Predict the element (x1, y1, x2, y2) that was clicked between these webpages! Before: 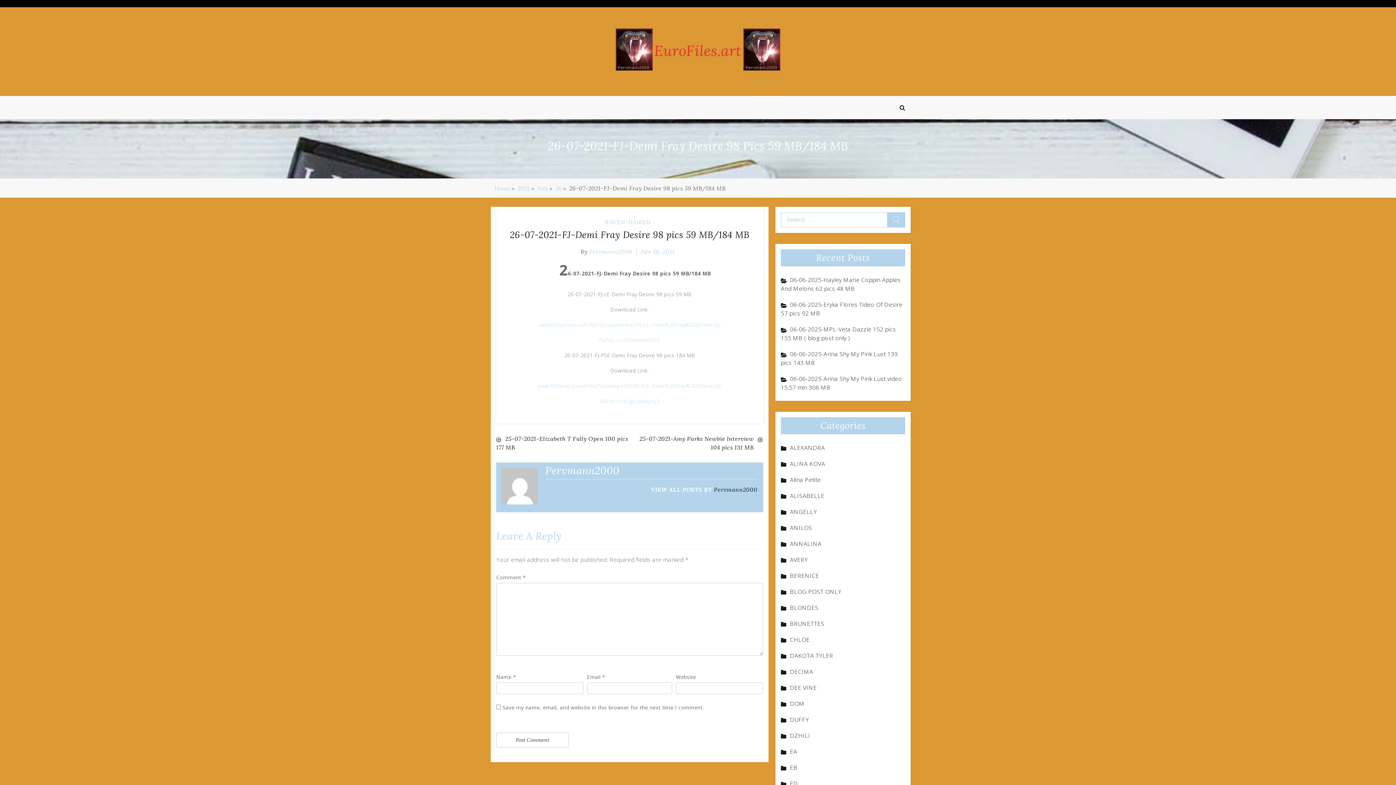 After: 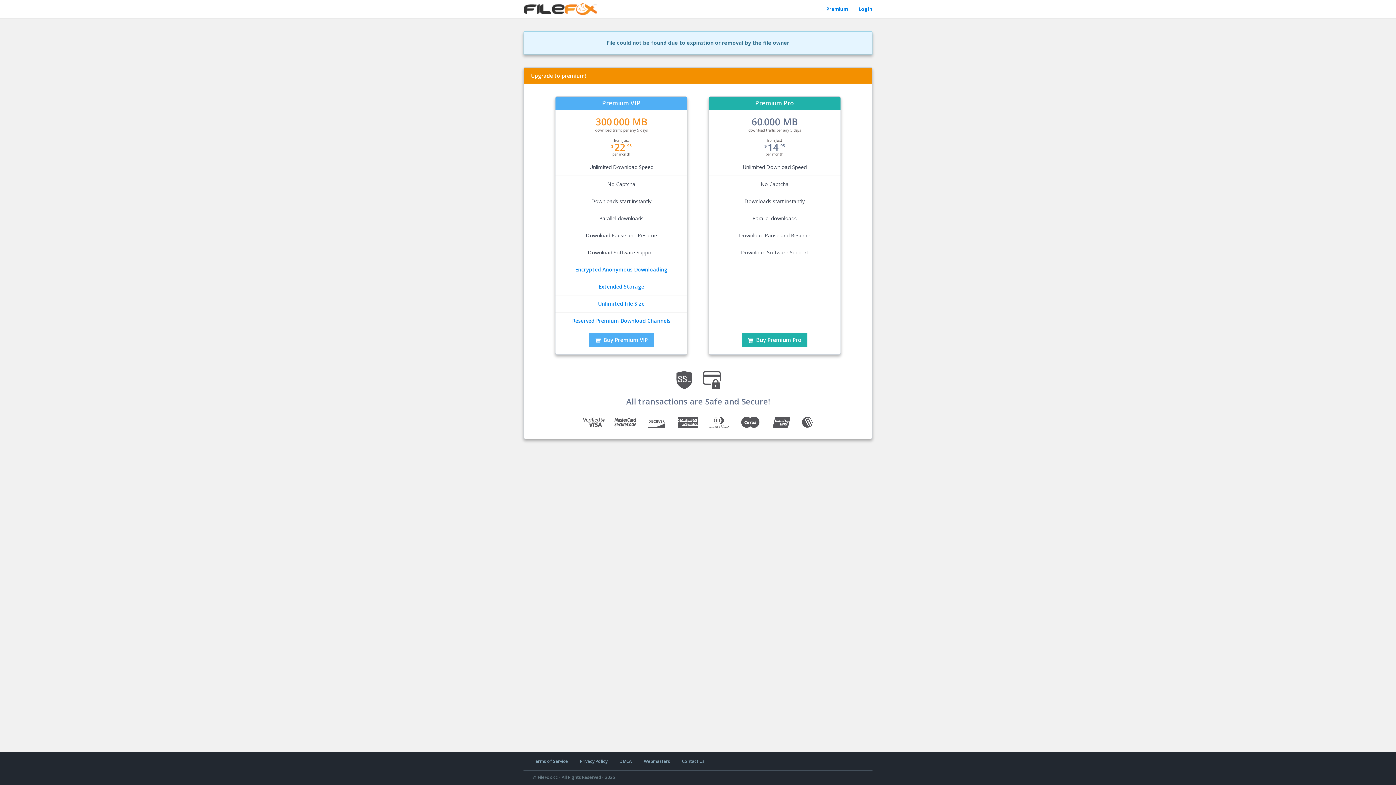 Action: bbox: (600, 397, 659, 404) label: filefox.cc/b2gc2ddajzq3